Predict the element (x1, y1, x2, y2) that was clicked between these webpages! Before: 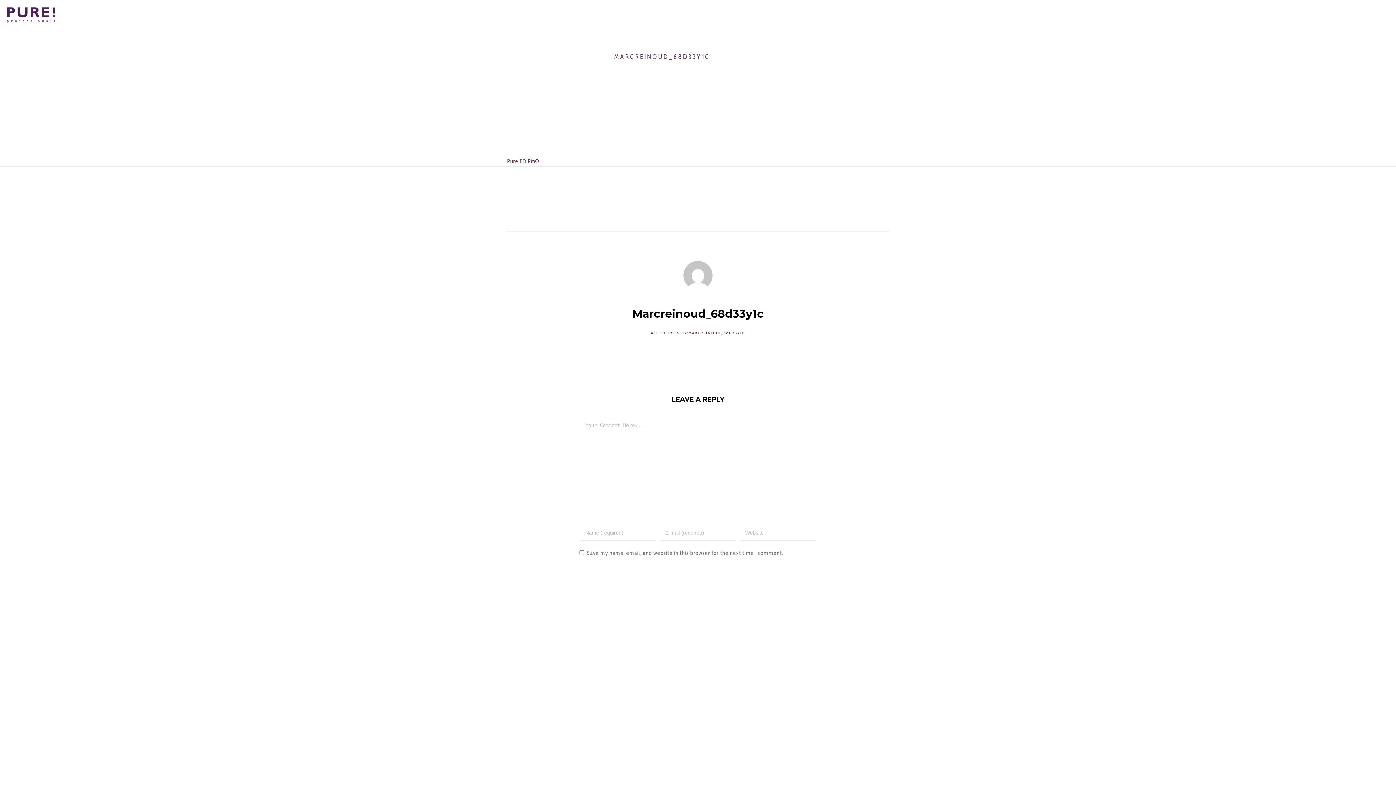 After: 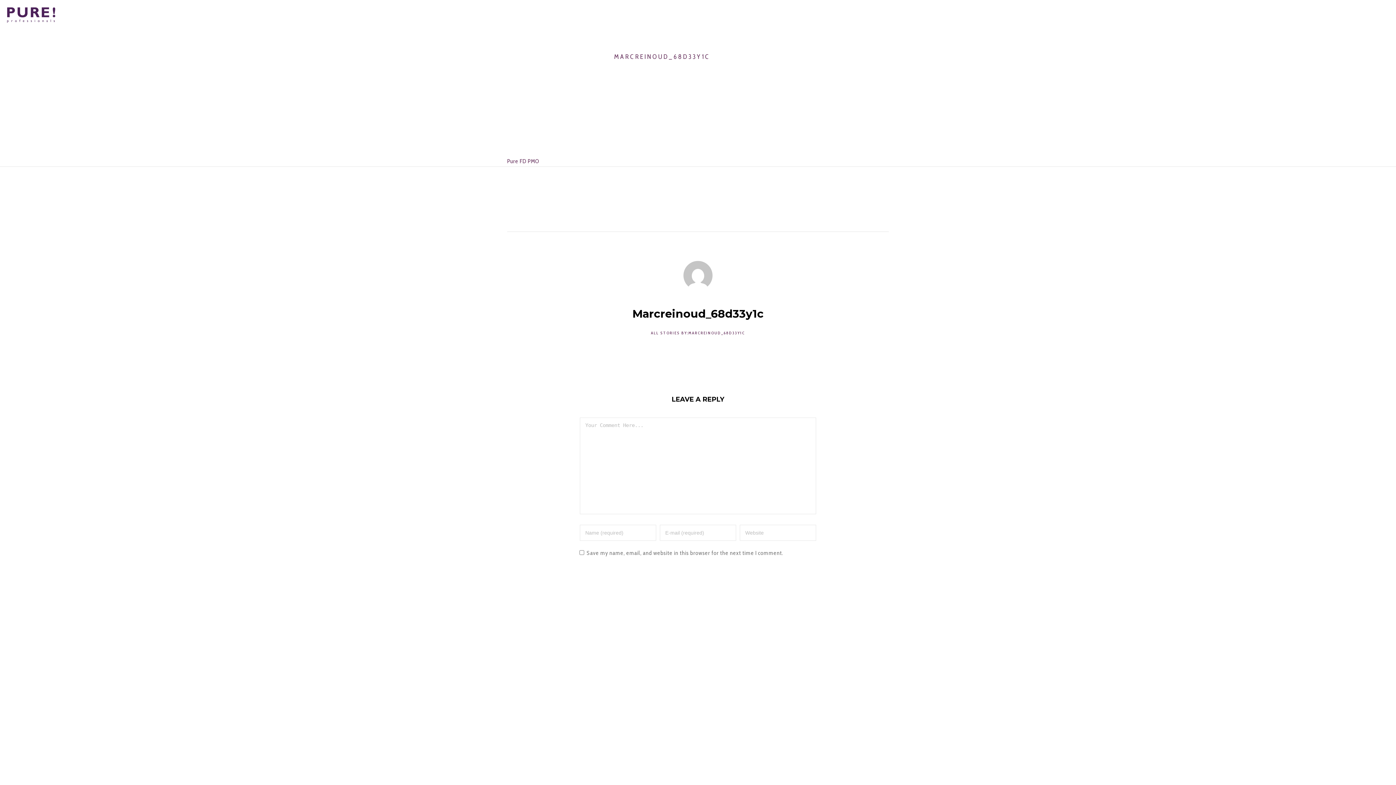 Action: label: Pure FD PMO bbox: (507, 157, 539, 164)